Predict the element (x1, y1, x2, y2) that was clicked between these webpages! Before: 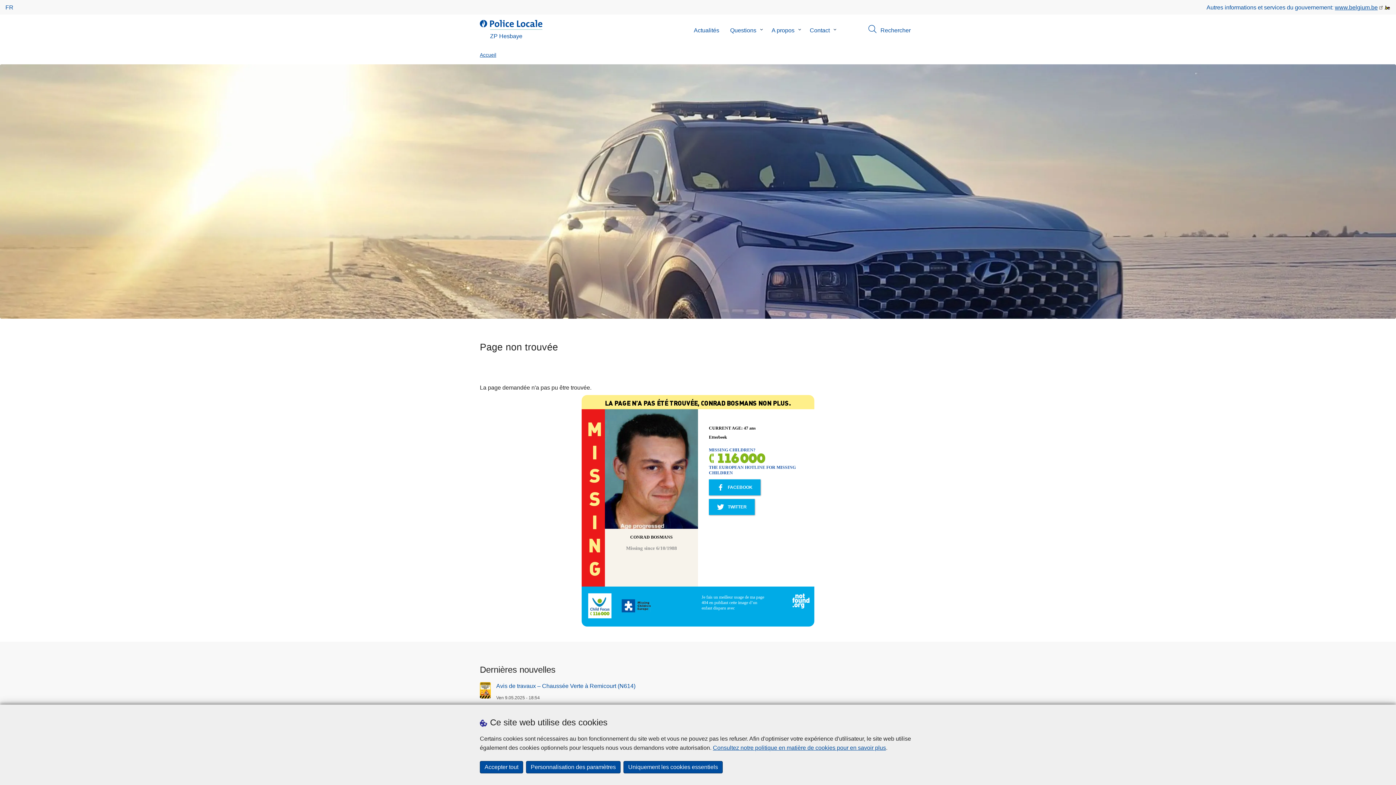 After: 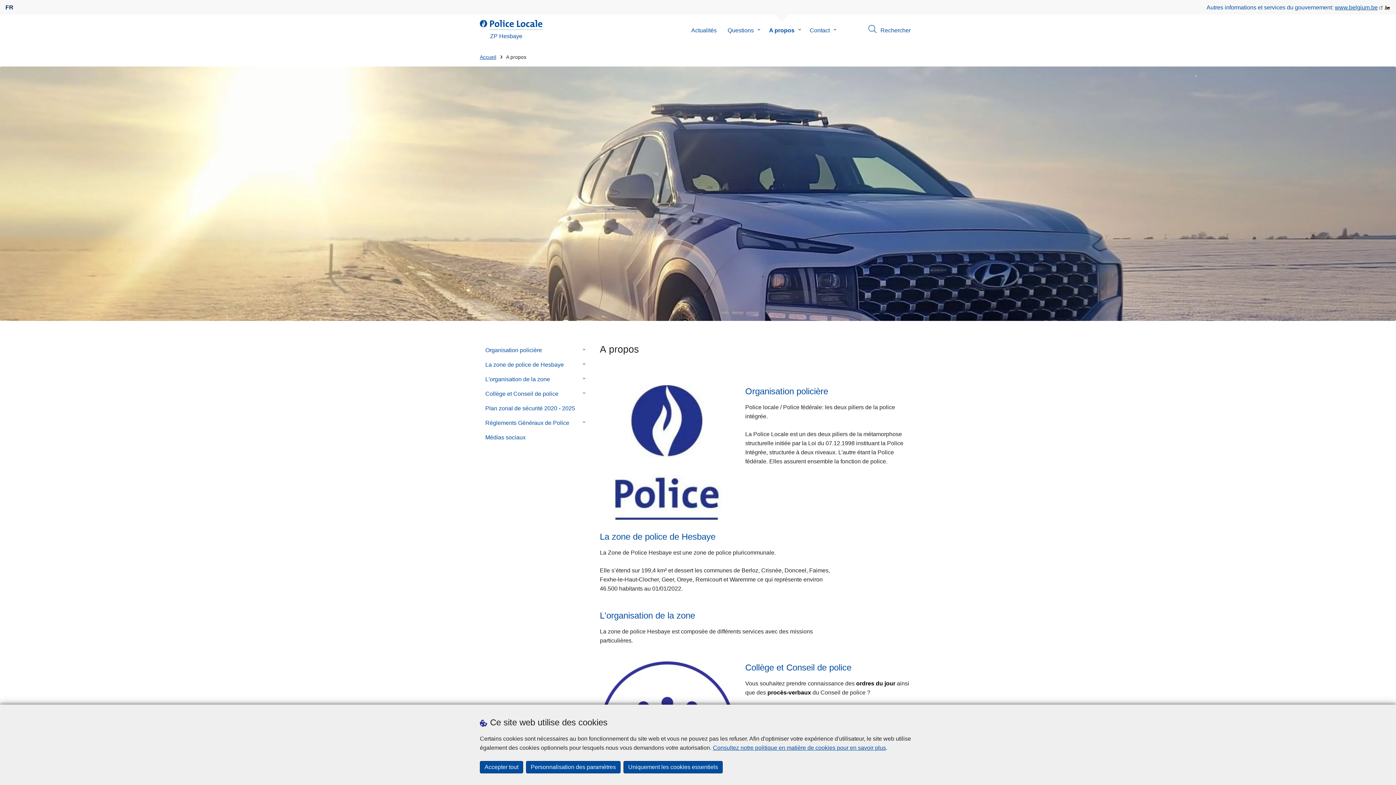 Action: label: A propos bbox: (766, 14, 800, 46)